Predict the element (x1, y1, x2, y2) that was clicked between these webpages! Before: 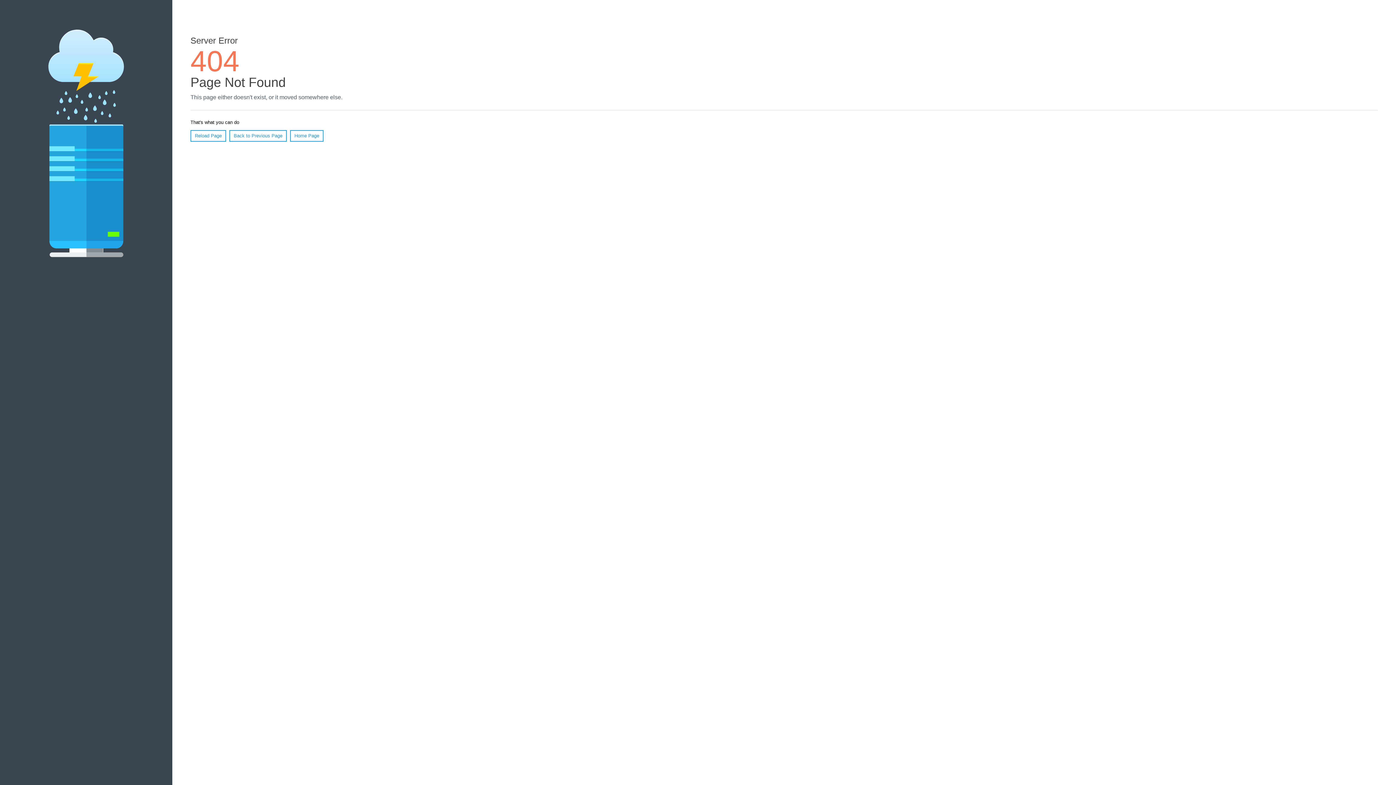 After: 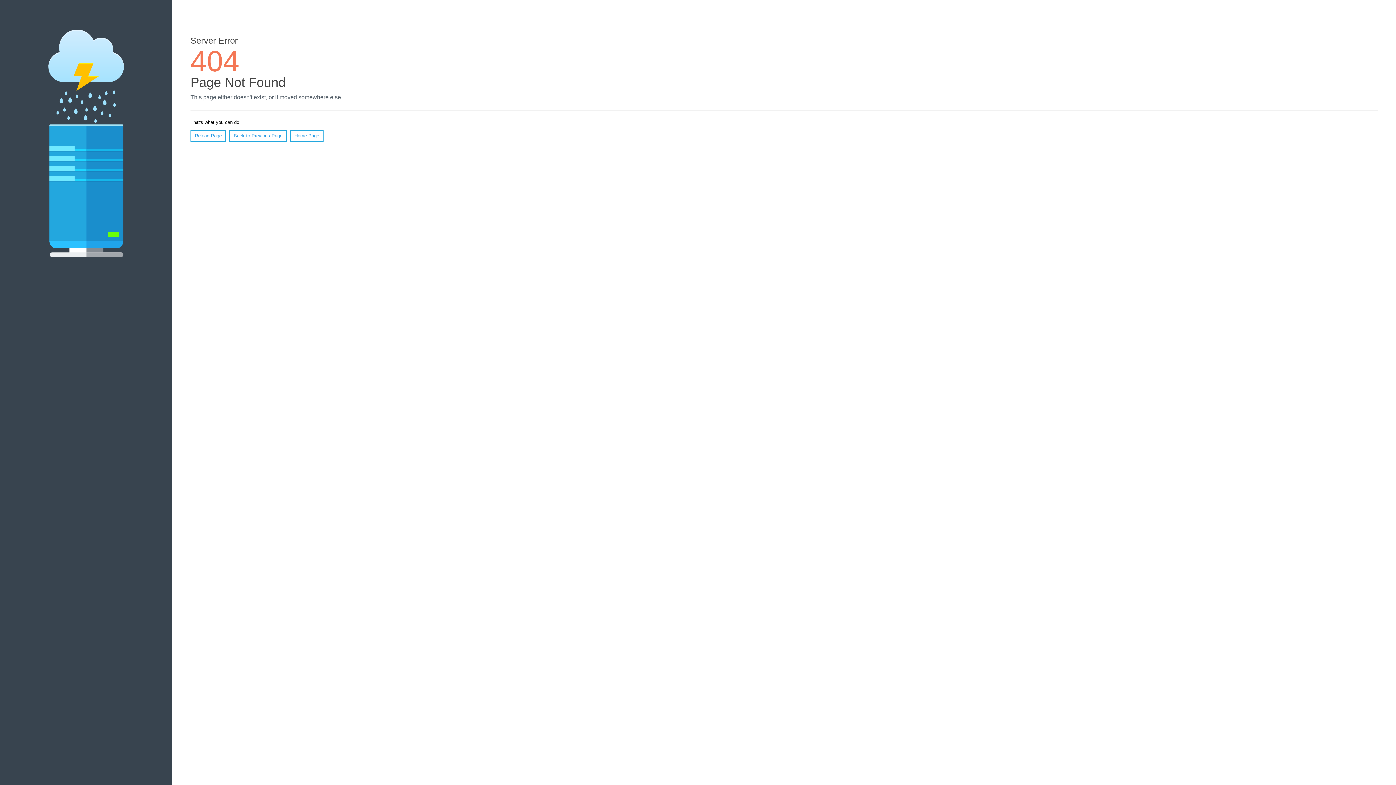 Action: label: Reload Page bbox: (190, 130, 226, 141)